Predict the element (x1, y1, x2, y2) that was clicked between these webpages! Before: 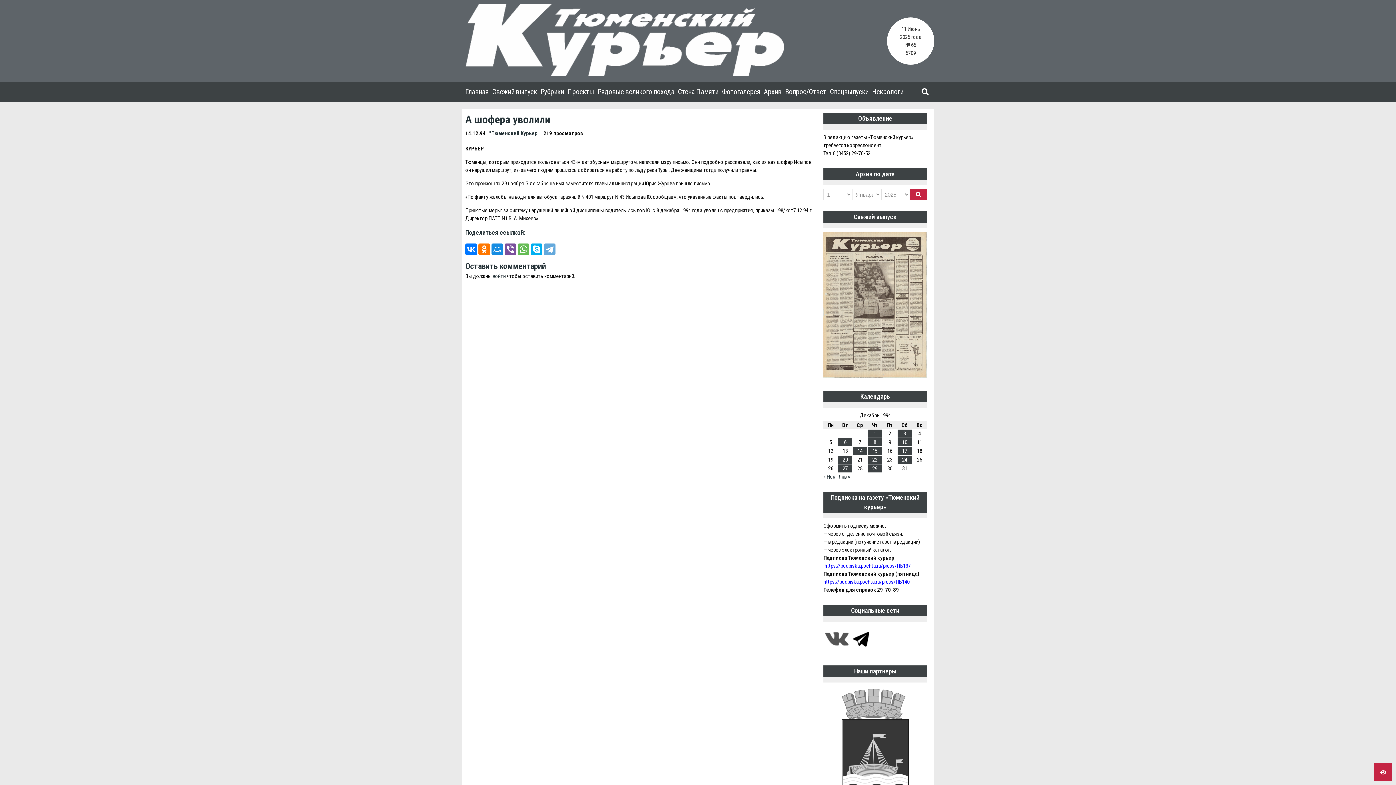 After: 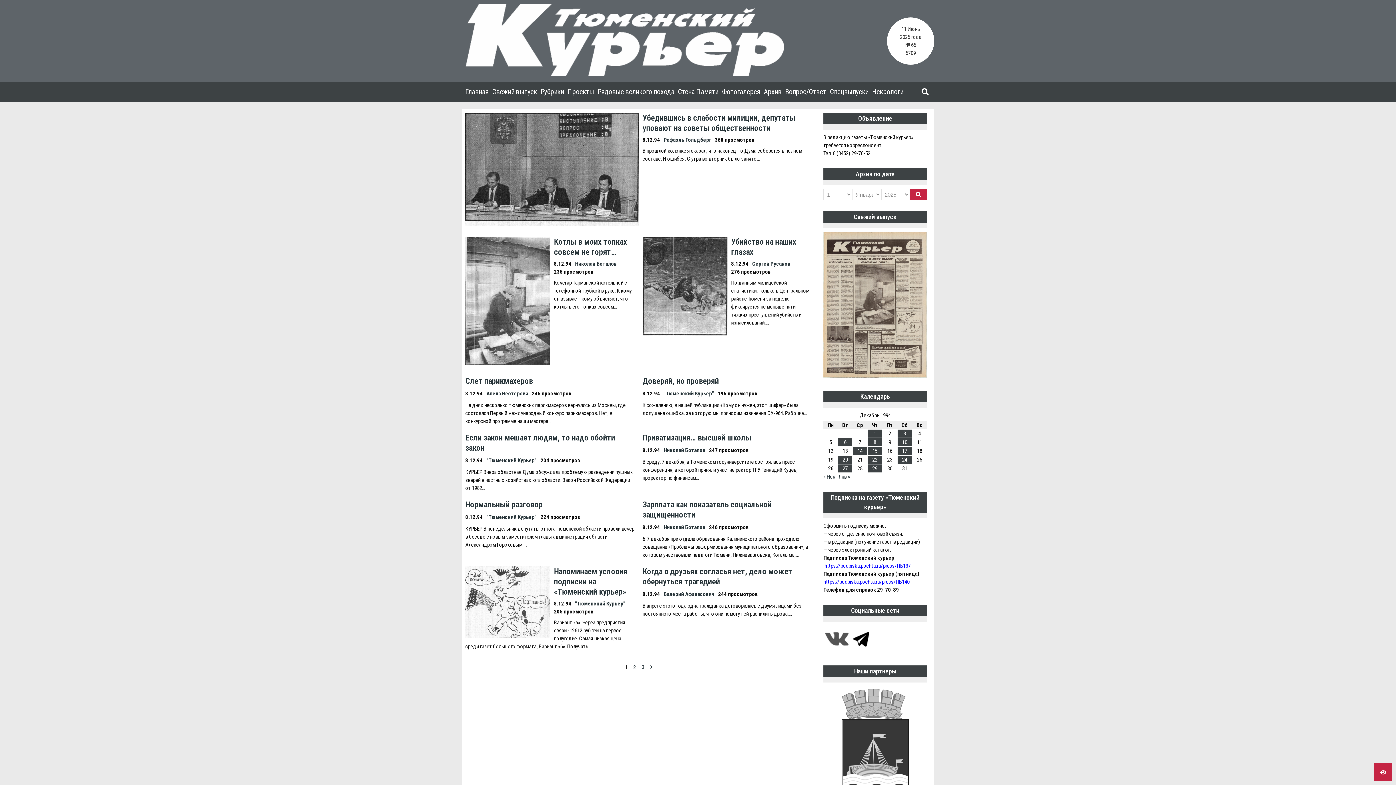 Action: label: Записи, опубликованные 08.12.1994 bbox: (868, 438, 882, 446)